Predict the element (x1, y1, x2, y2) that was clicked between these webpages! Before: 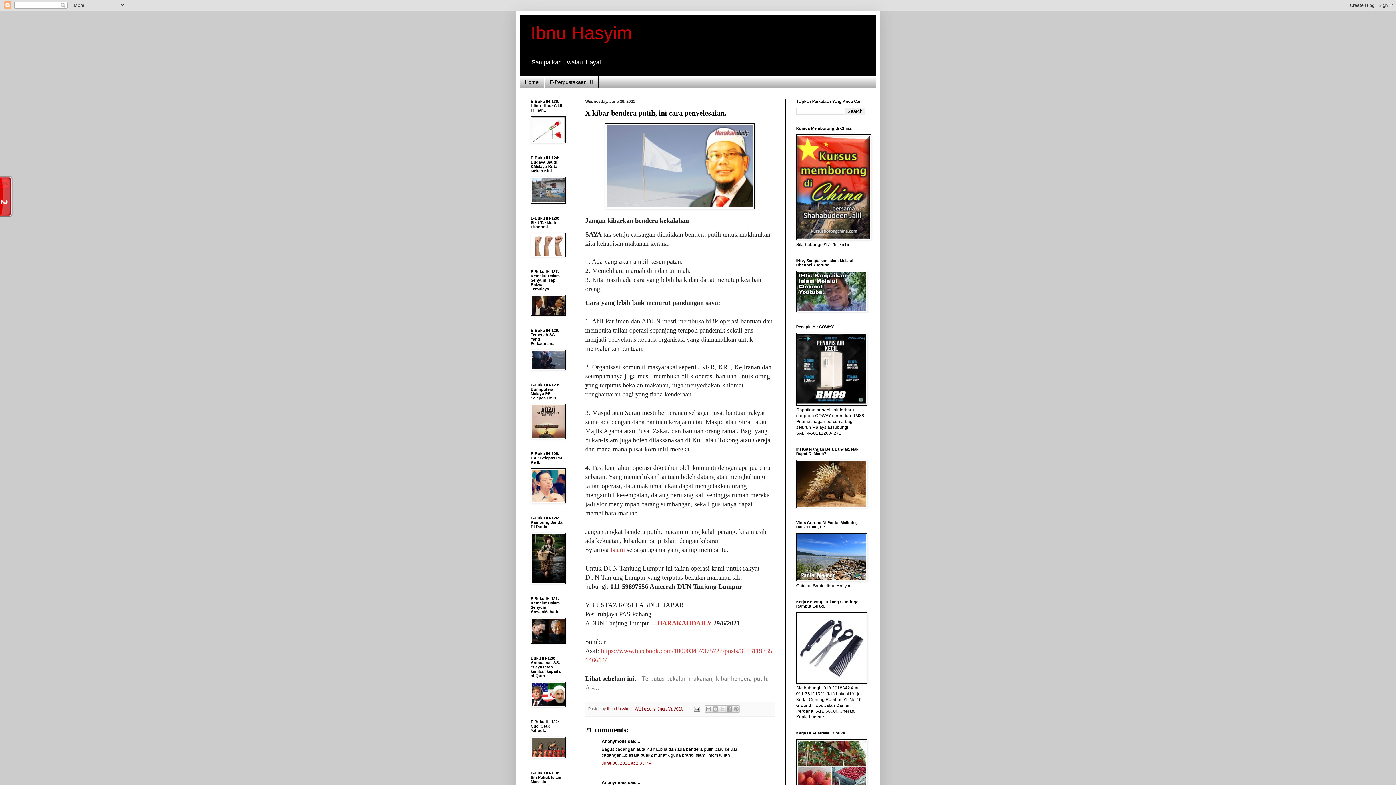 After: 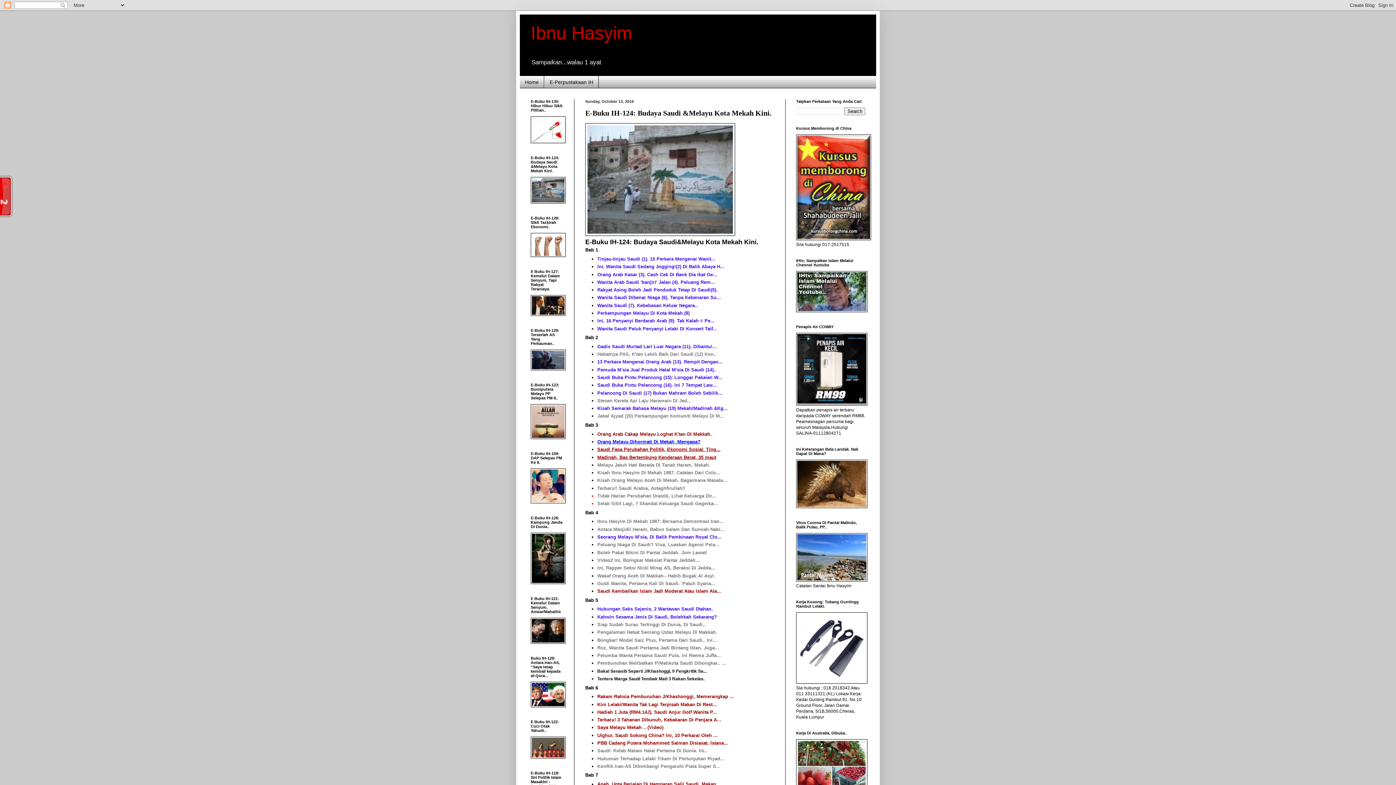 Action: bbox: (530, 199, 565, 204)